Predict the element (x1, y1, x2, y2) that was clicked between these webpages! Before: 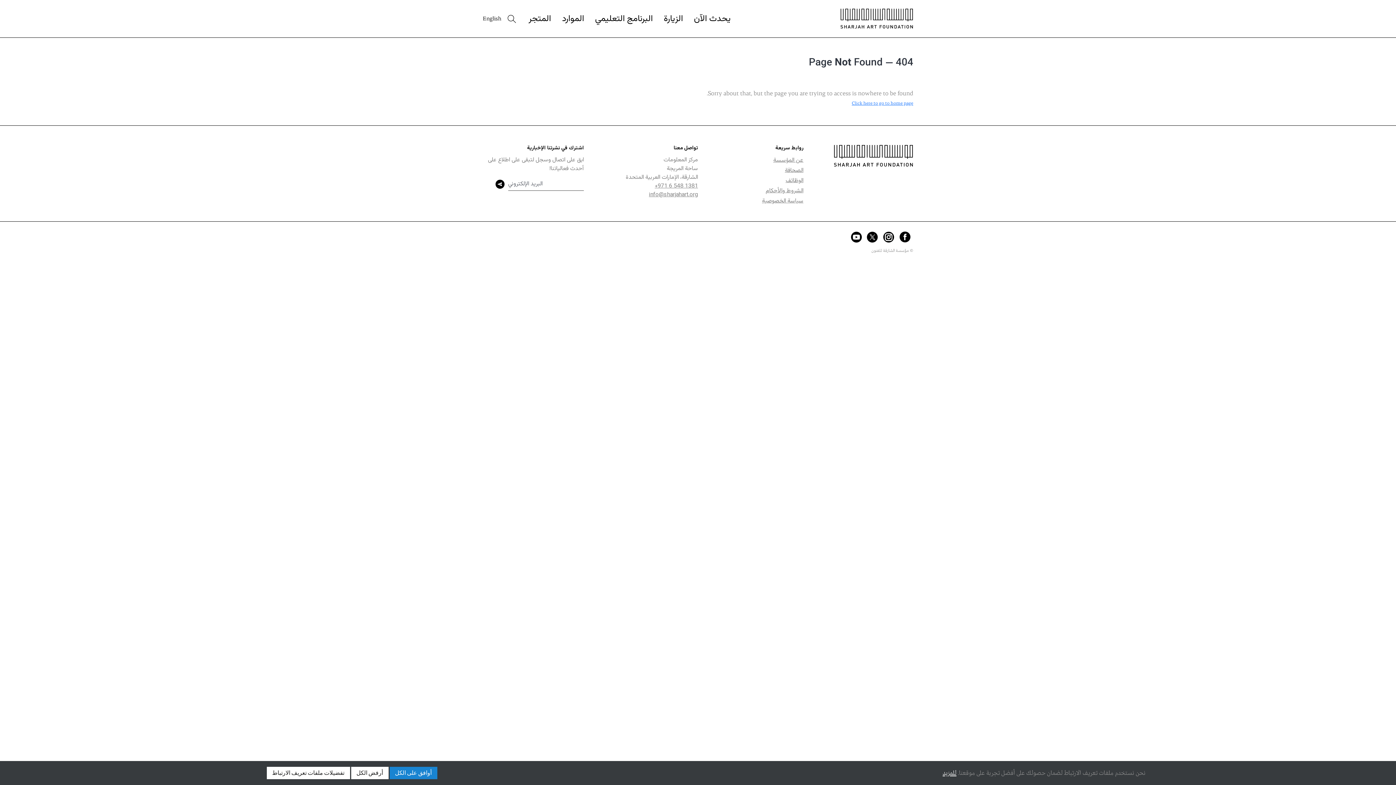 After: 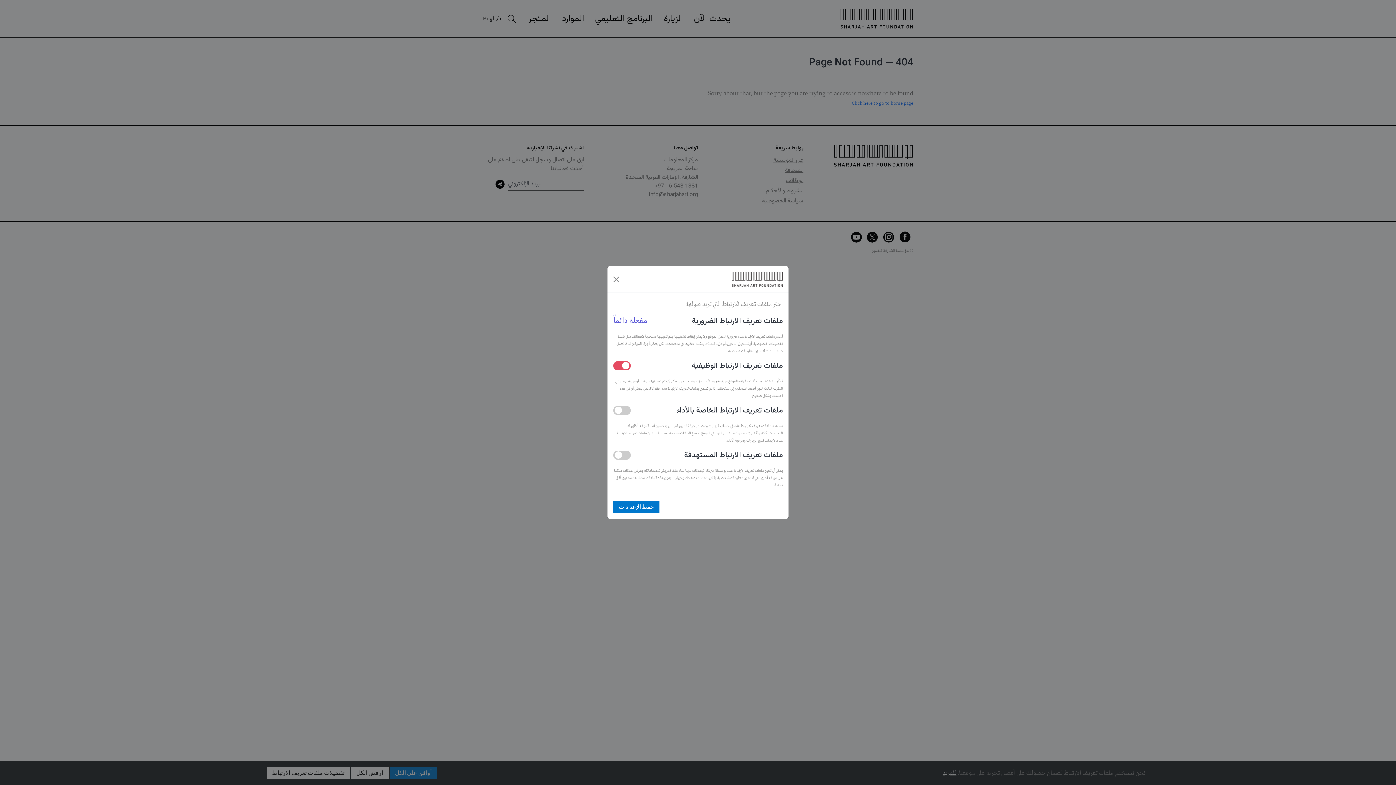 Action: bbox: (266, 767, 350, 779) label: تفضيلات ملفات تعريف الارتباط